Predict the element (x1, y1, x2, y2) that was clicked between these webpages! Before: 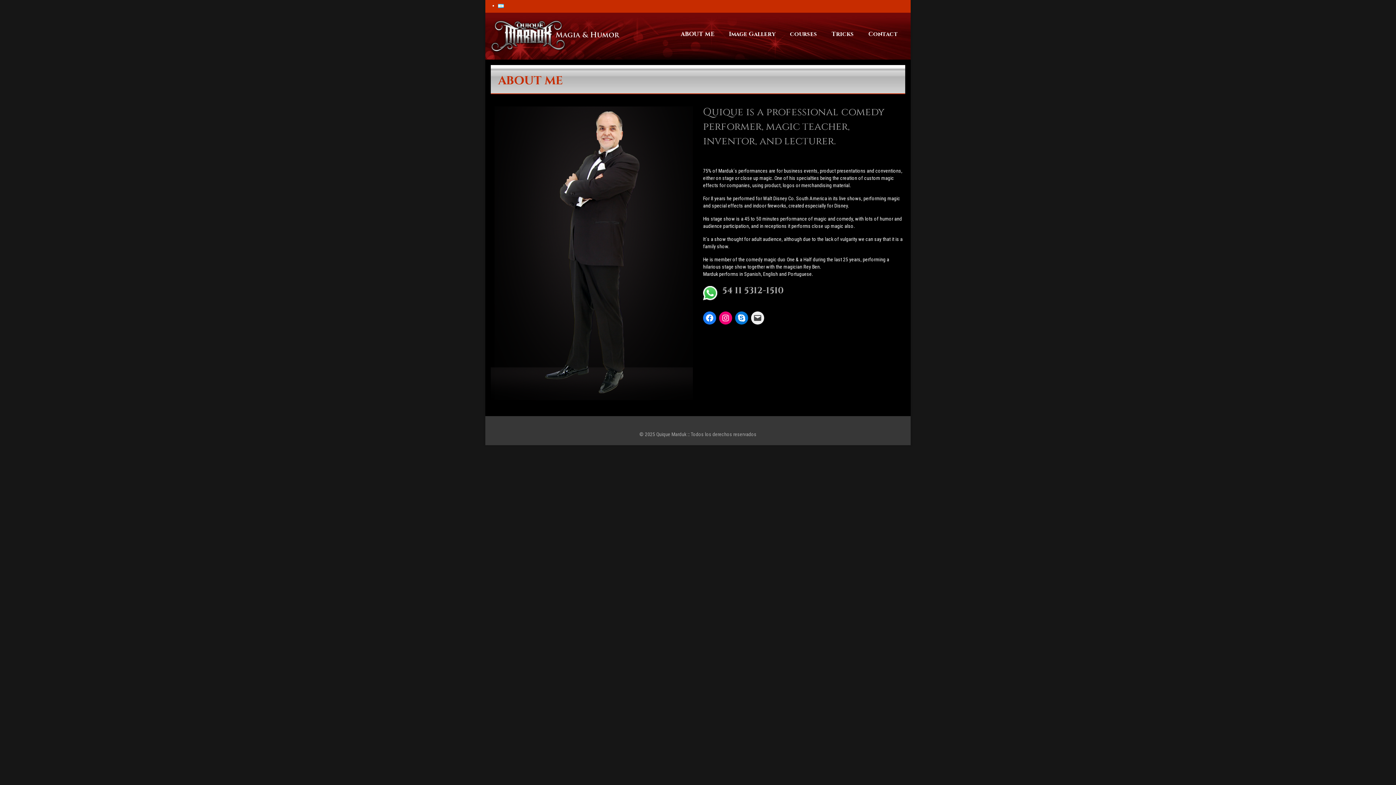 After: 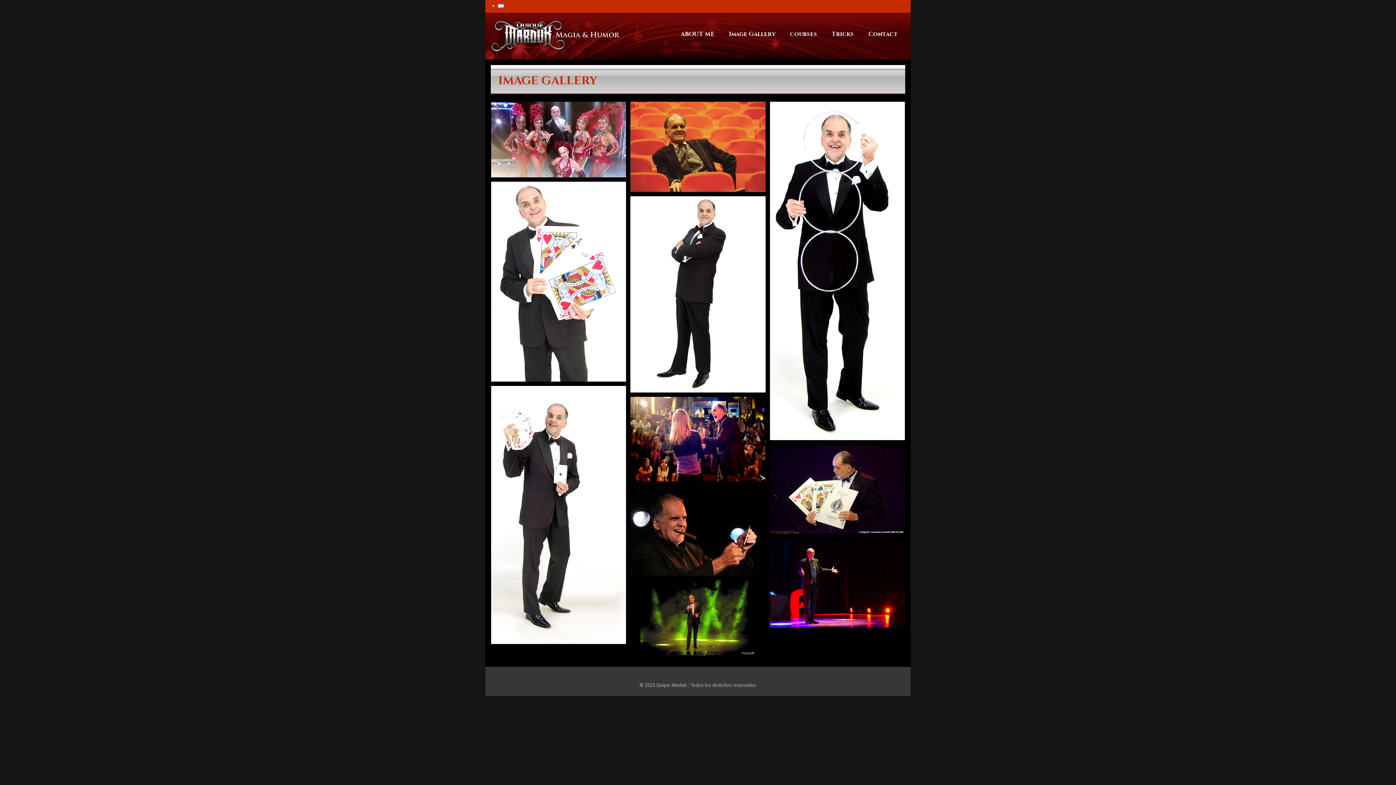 Action: bbox: (721, 27, 782, 41) label: Image Gallery